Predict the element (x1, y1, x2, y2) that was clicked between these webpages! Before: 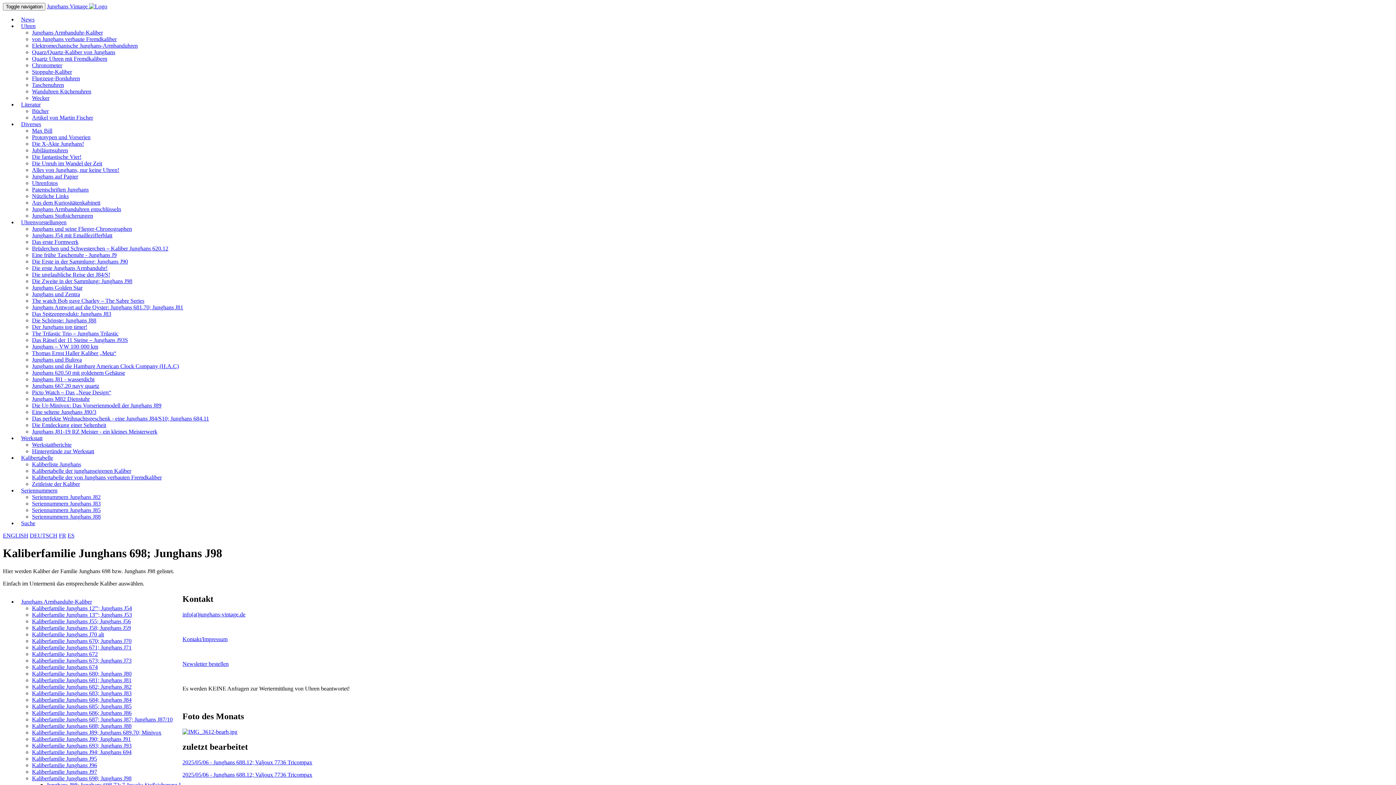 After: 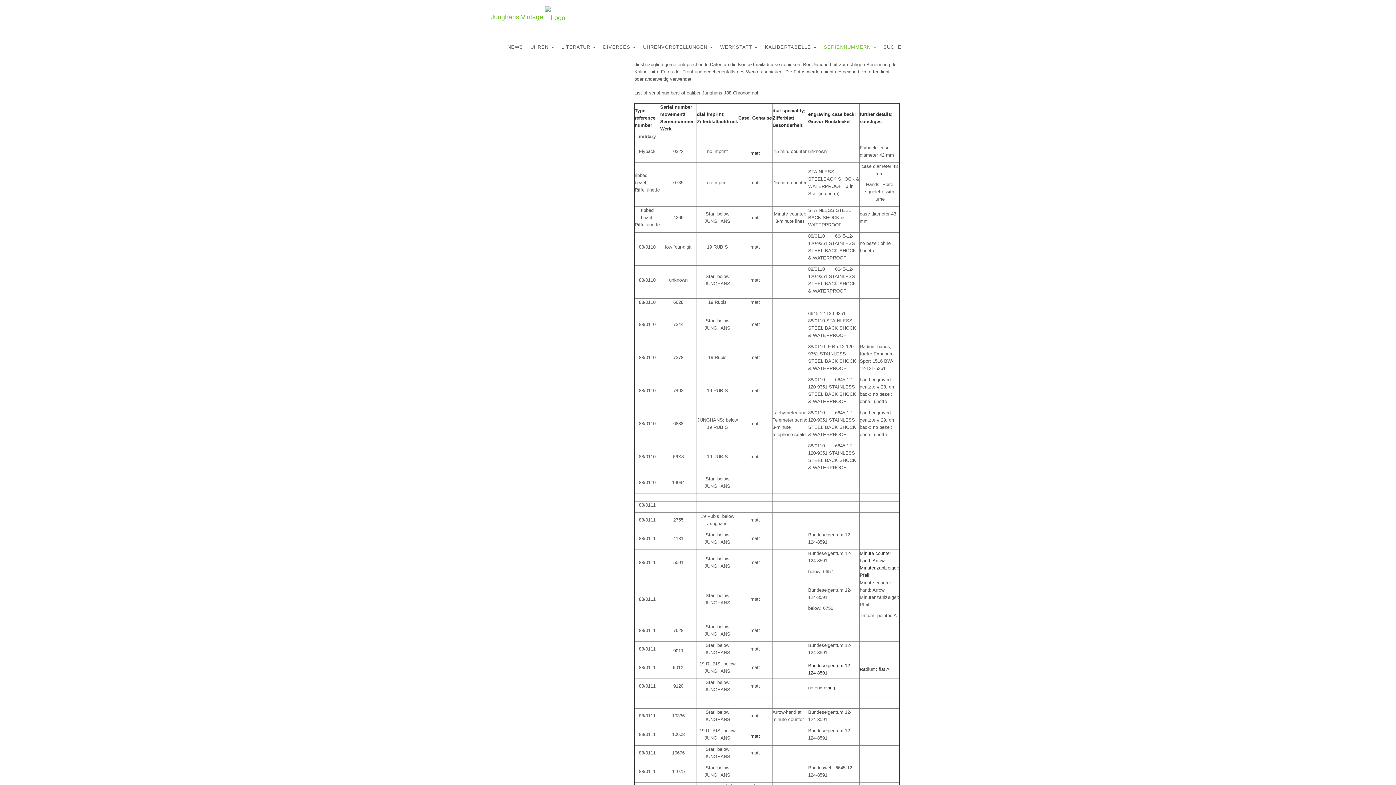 Action: label: Seriennummern Junghans J88 bbox: (32, 513, 100, 520)